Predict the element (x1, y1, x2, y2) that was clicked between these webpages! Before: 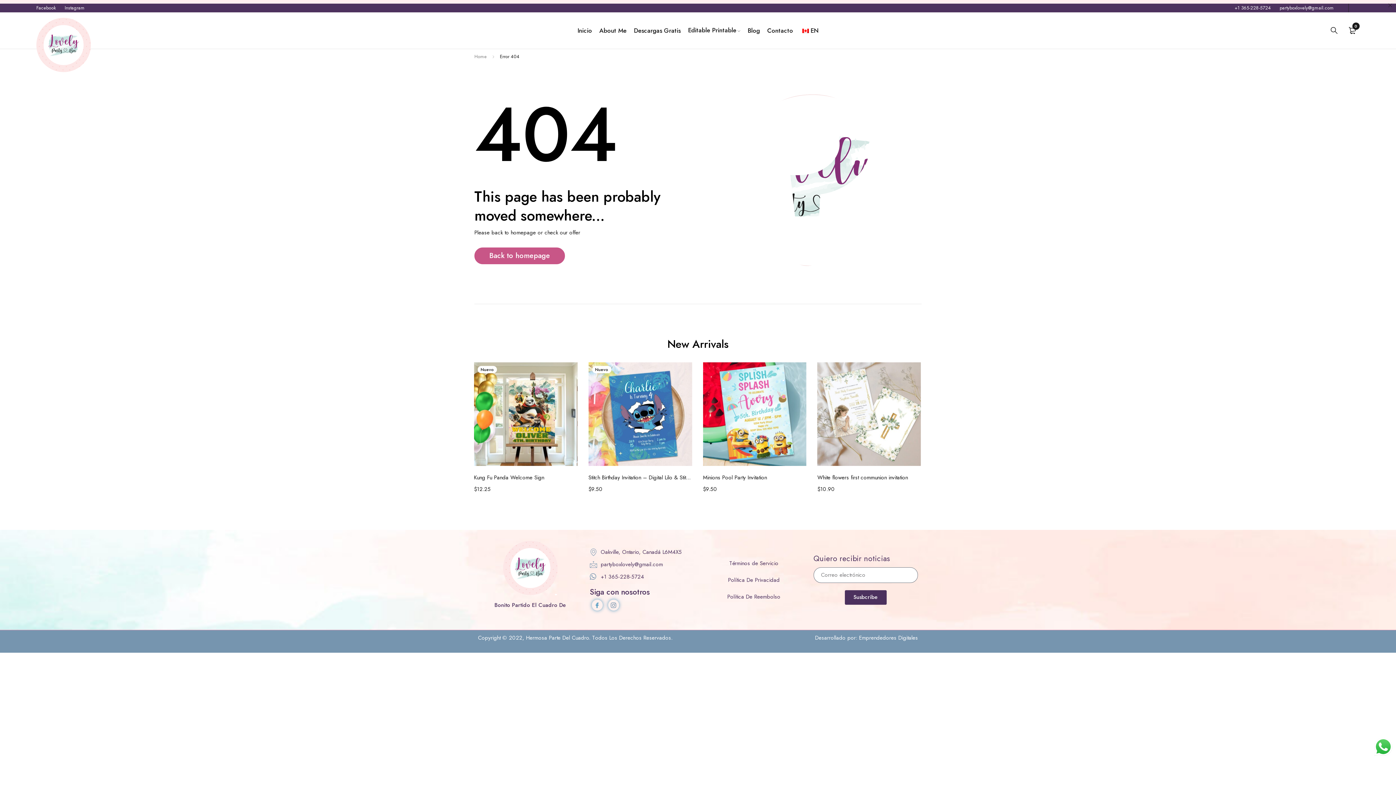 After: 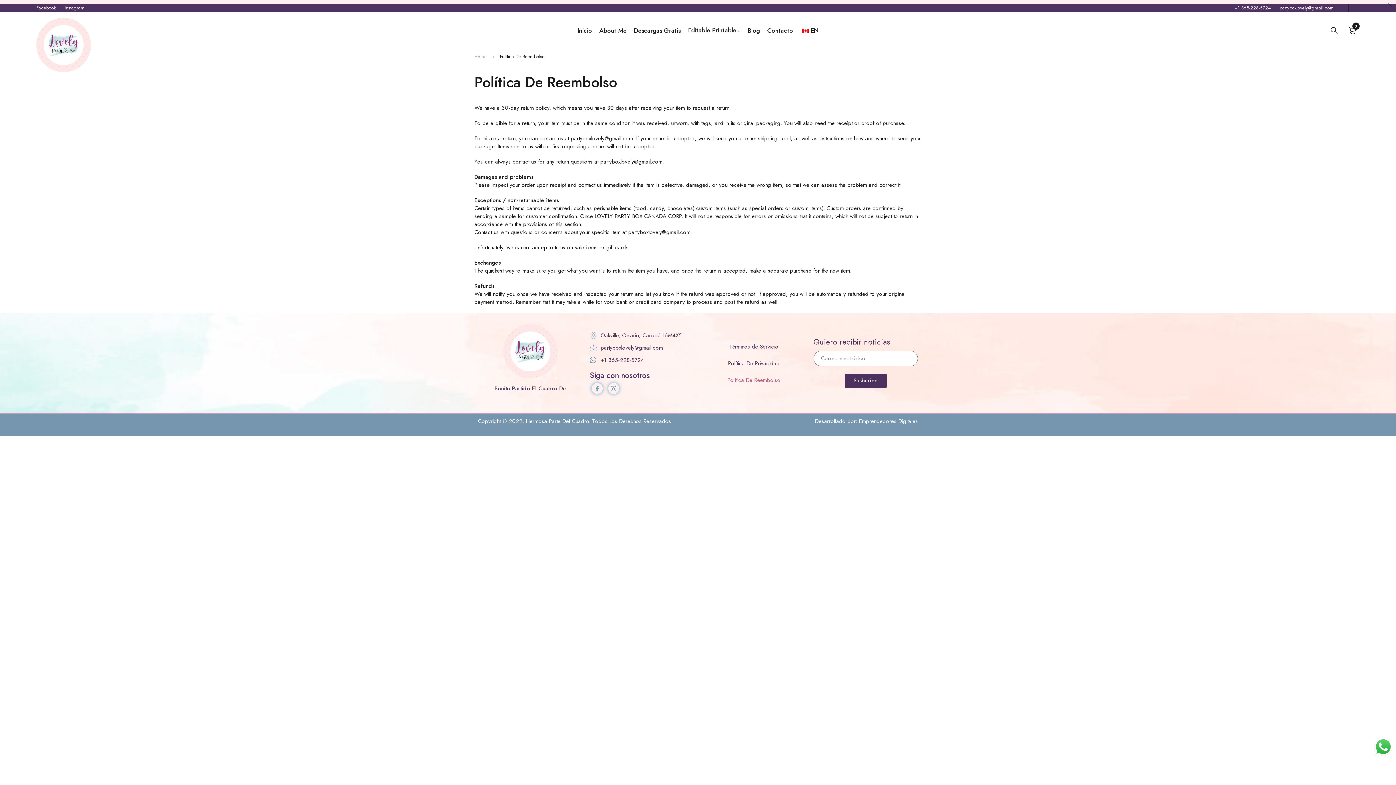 Action: label: Política De Reembolso bbox: (701, 588, 806, 605)